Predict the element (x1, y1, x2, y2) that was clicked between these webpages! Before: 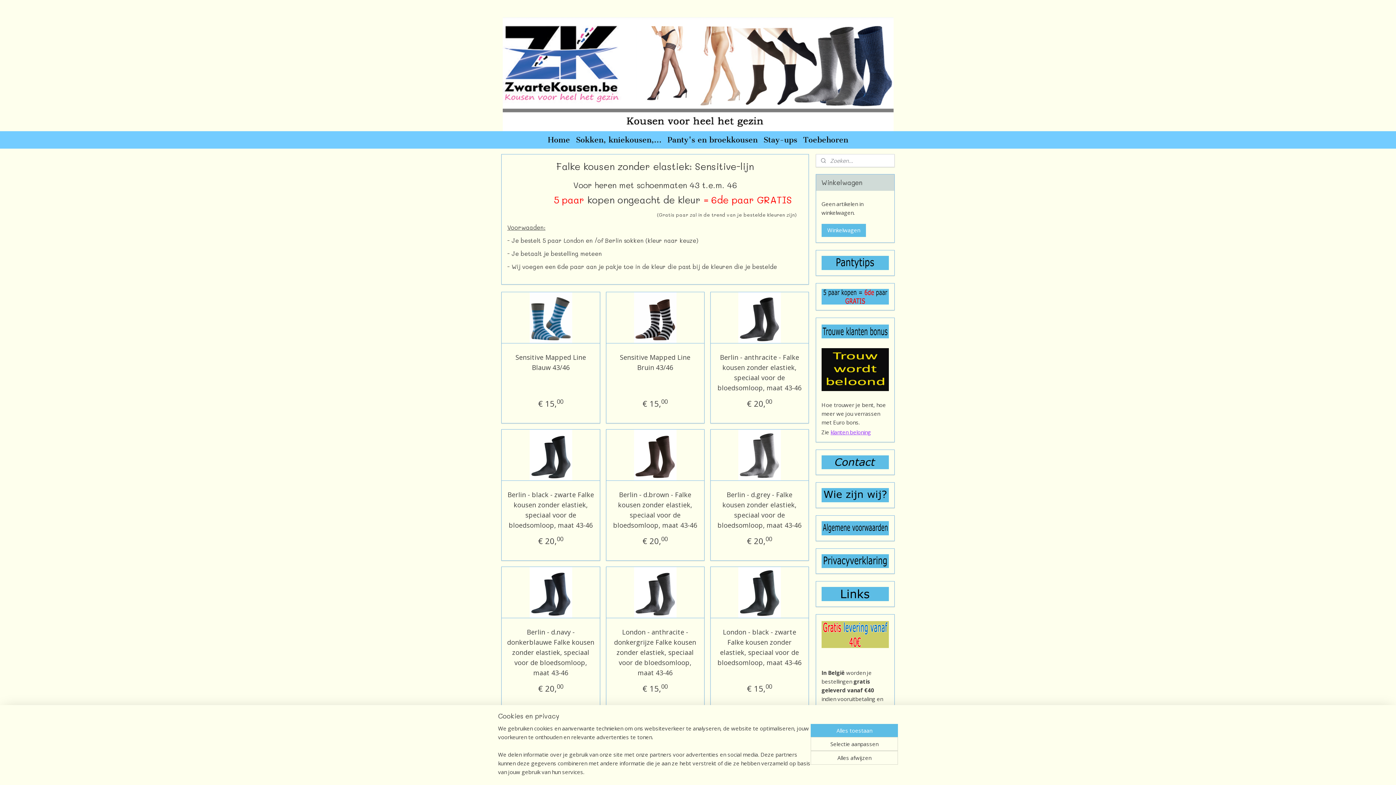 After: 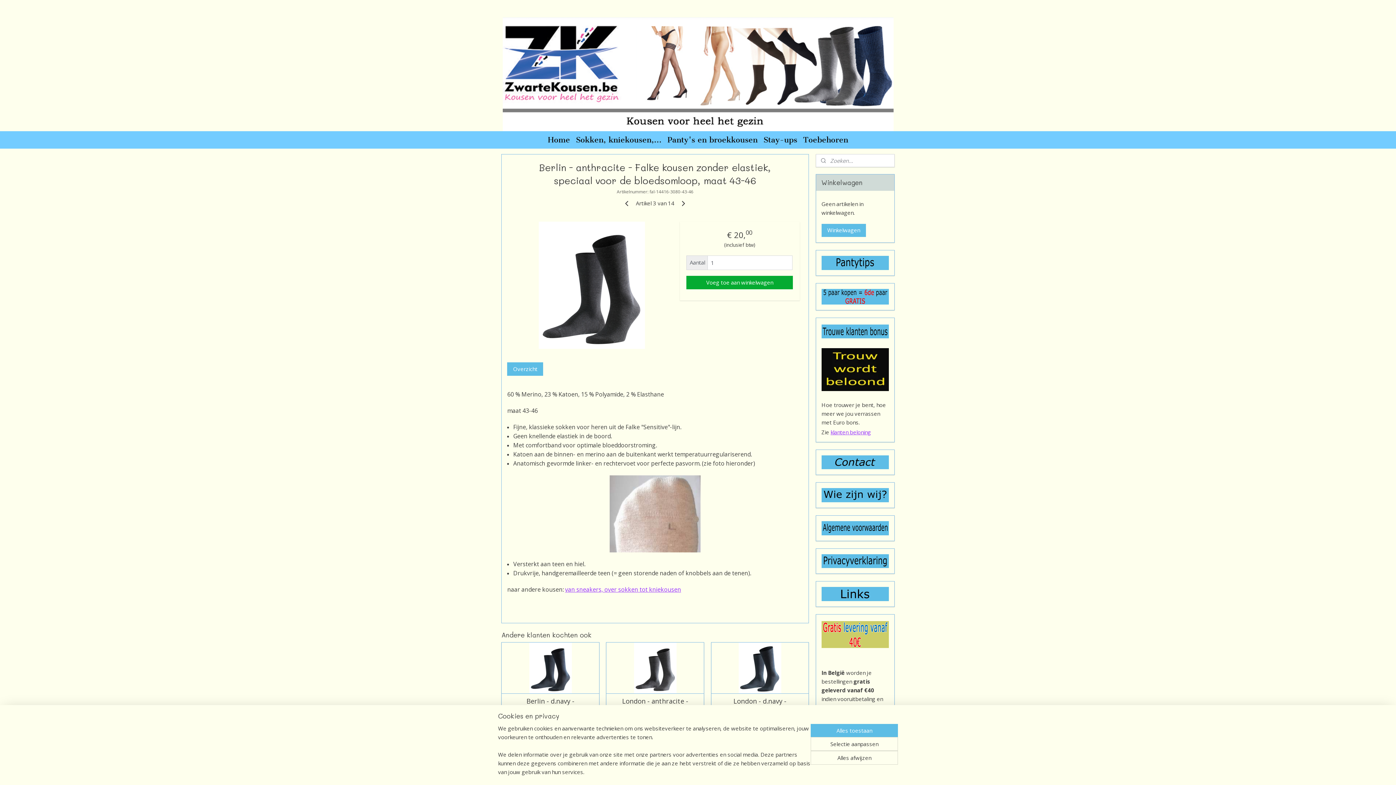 Action: bbox: (710, 292, 808, 343)